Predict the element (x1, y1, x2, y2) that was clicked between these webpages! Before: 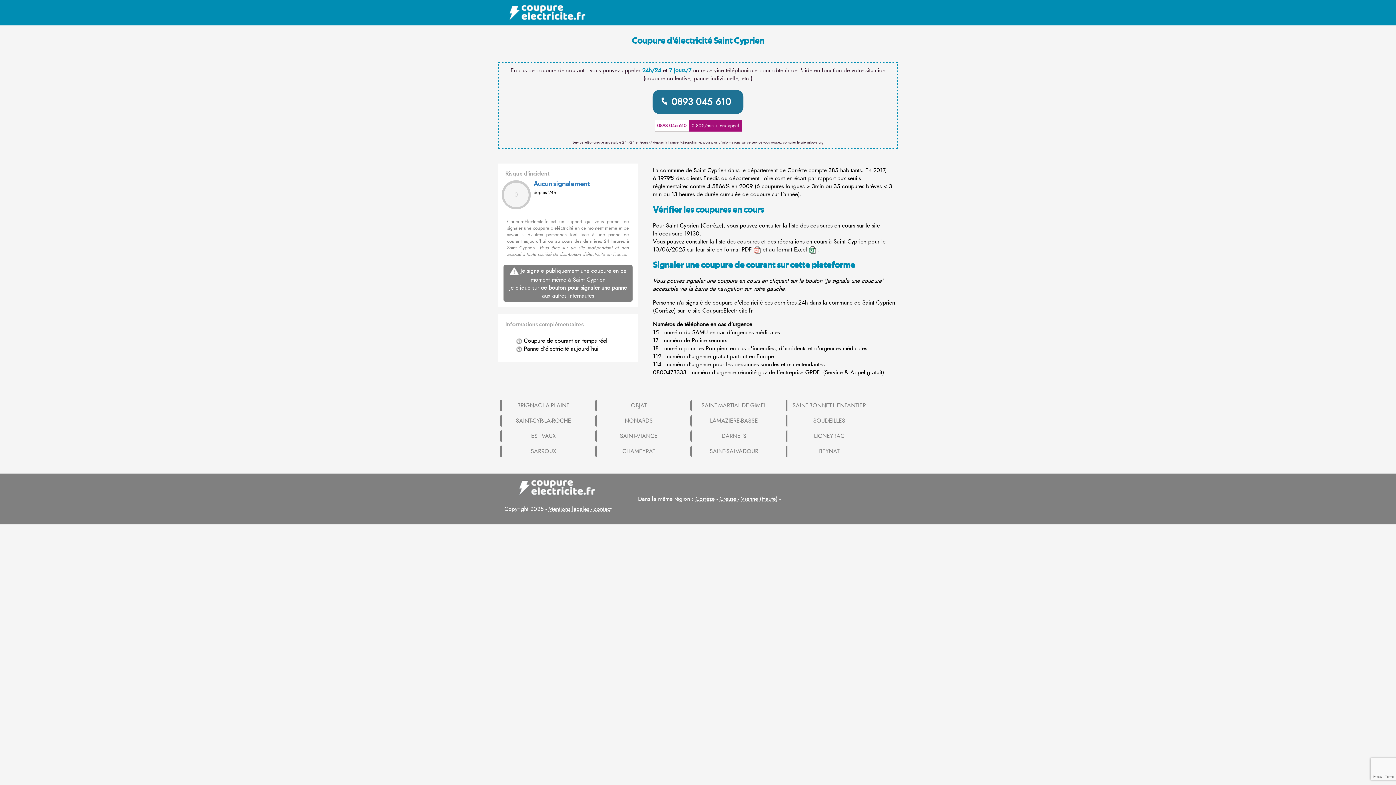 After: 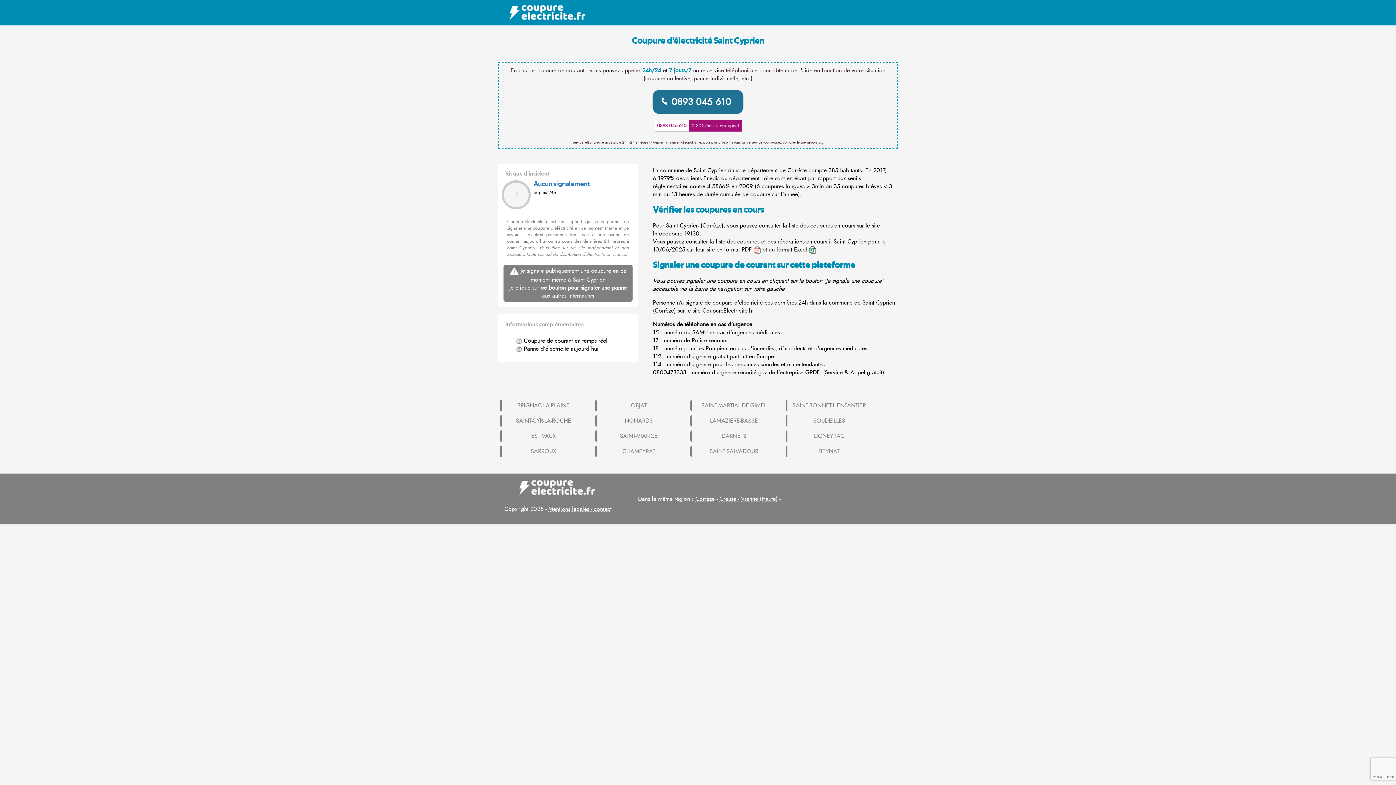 Action: bbox: (653, 229, 682, 237) label: Infocoupure